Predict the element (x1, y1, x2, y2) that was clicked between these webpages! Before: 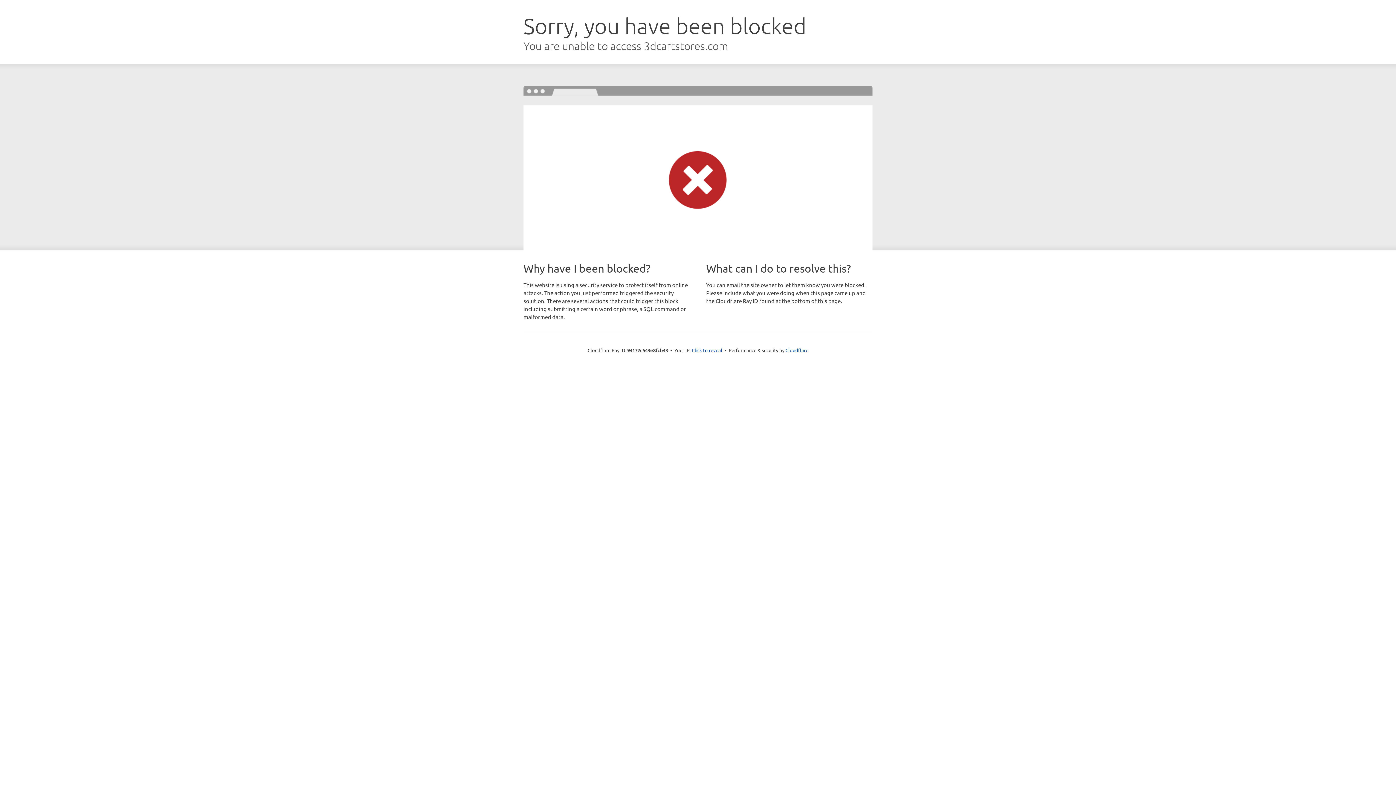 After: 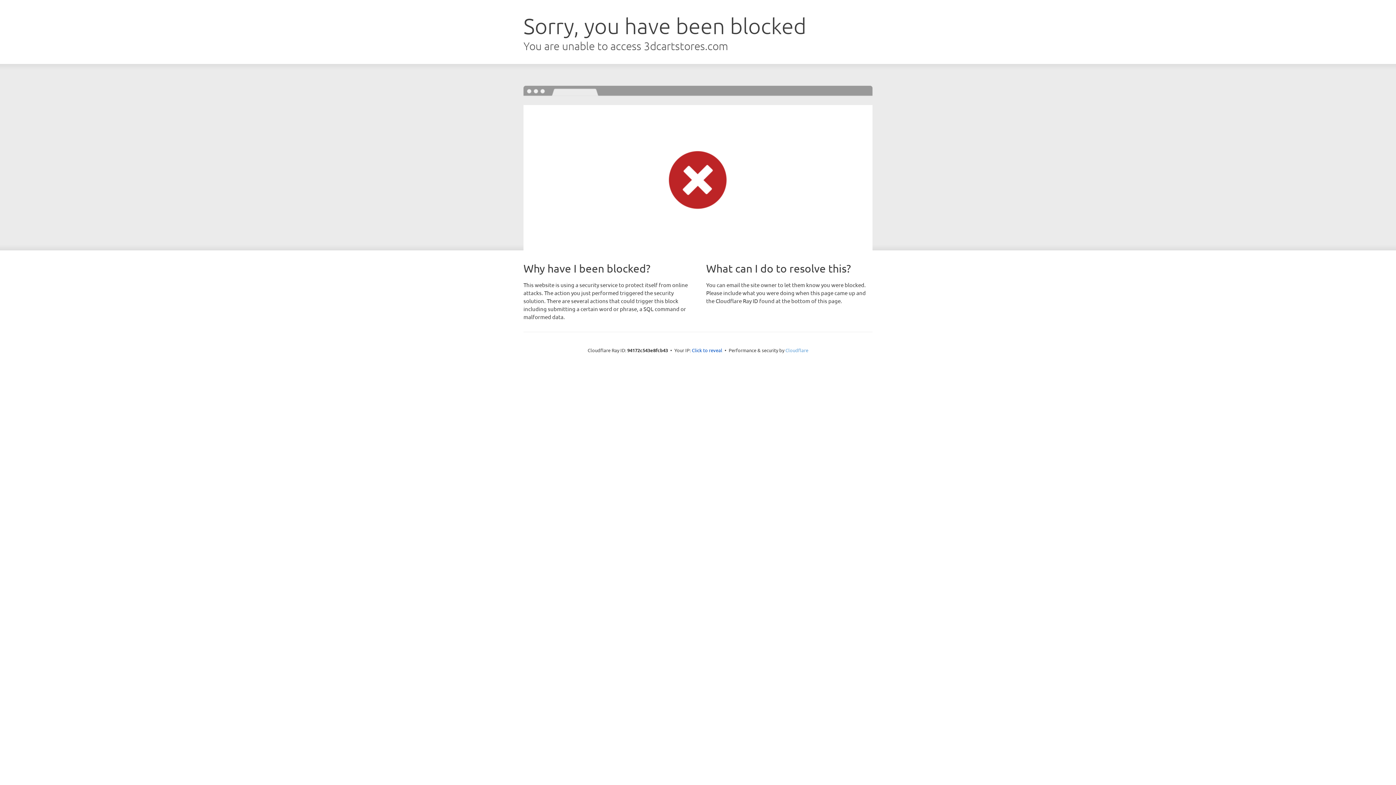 Action: bbox: (785, 347, 808, 353) label: Cloudflare